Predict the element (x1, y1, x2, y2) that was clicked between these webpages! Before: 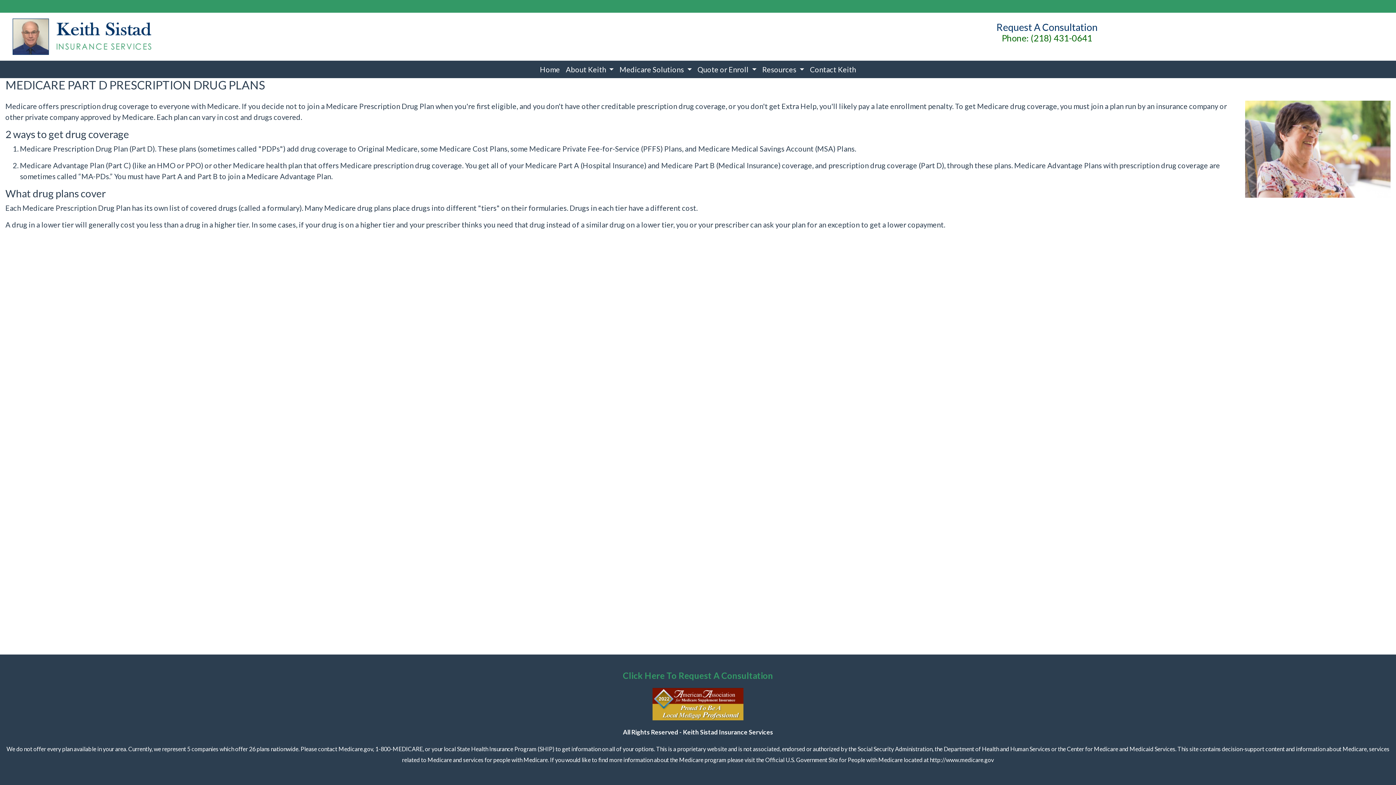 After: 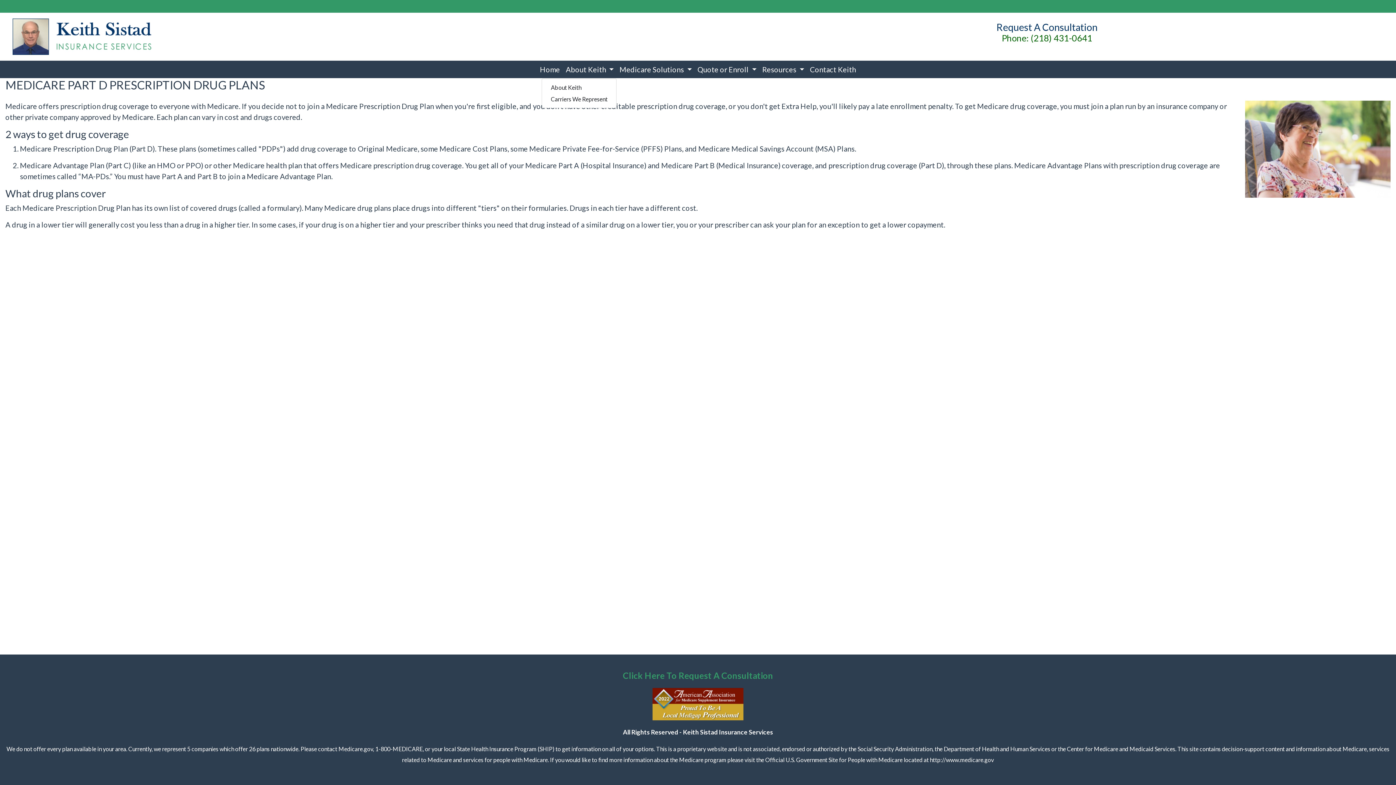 Action: label: About Keith  bbox: (563, 61, 616, 77)